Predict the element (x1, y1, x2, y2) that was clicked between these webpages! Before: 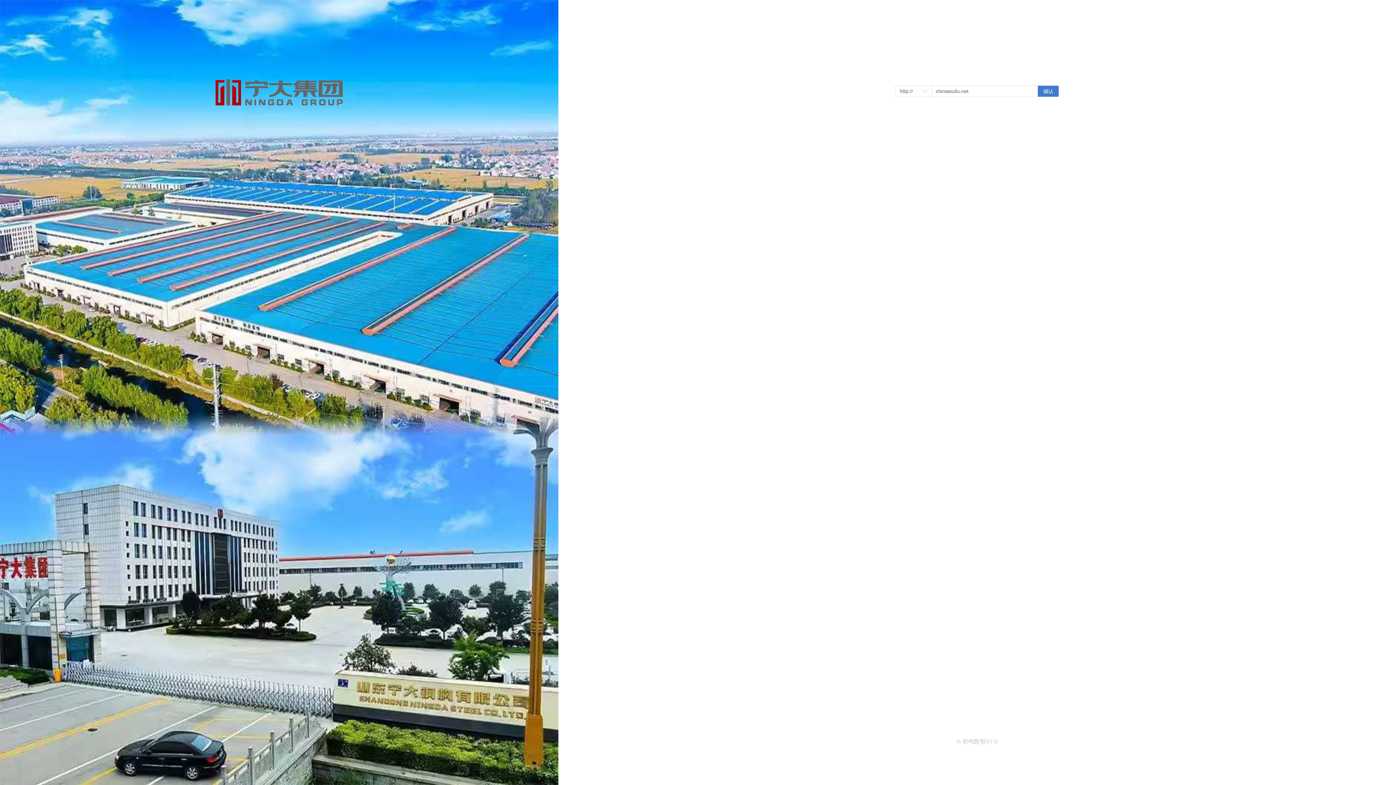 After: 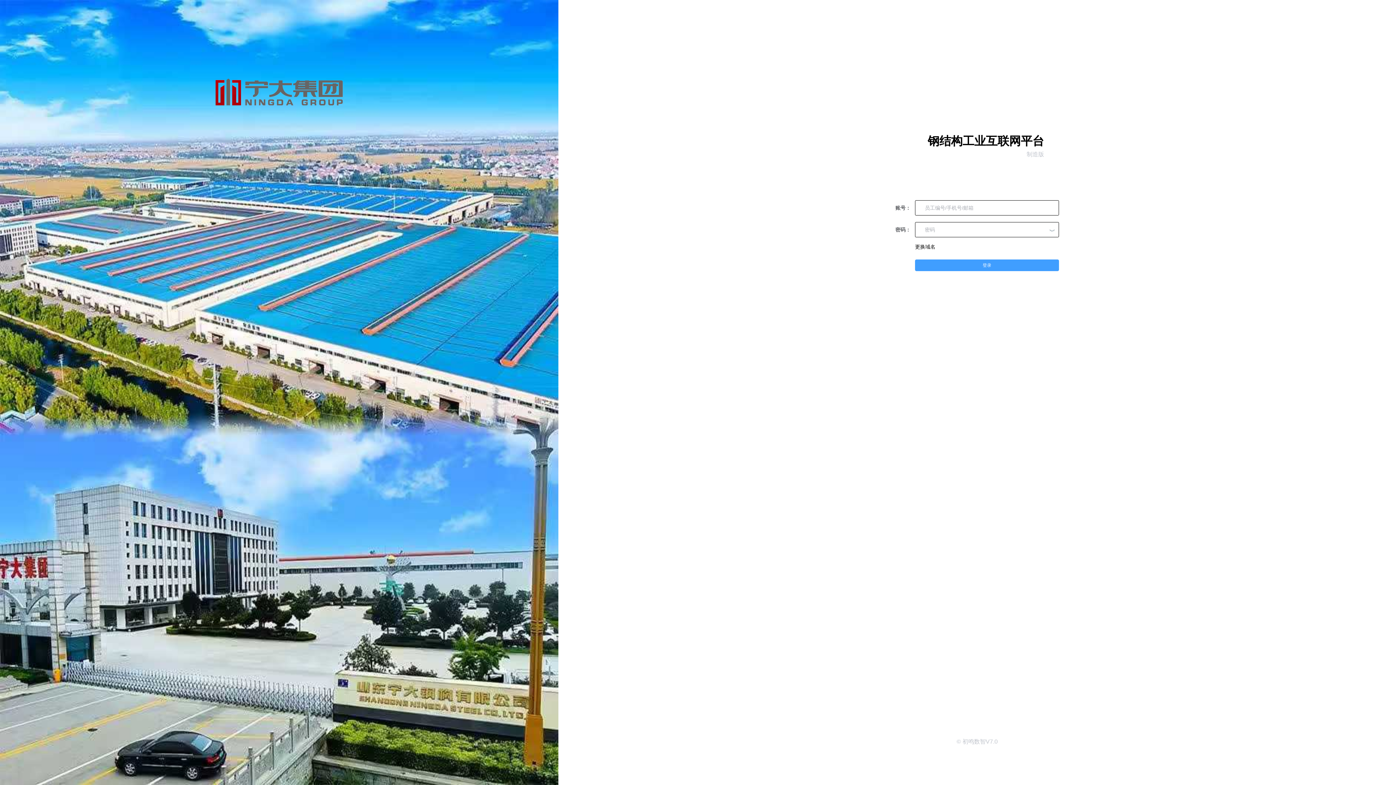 Action: label: 确认 bbox: (1038, 85, 1059, 97)